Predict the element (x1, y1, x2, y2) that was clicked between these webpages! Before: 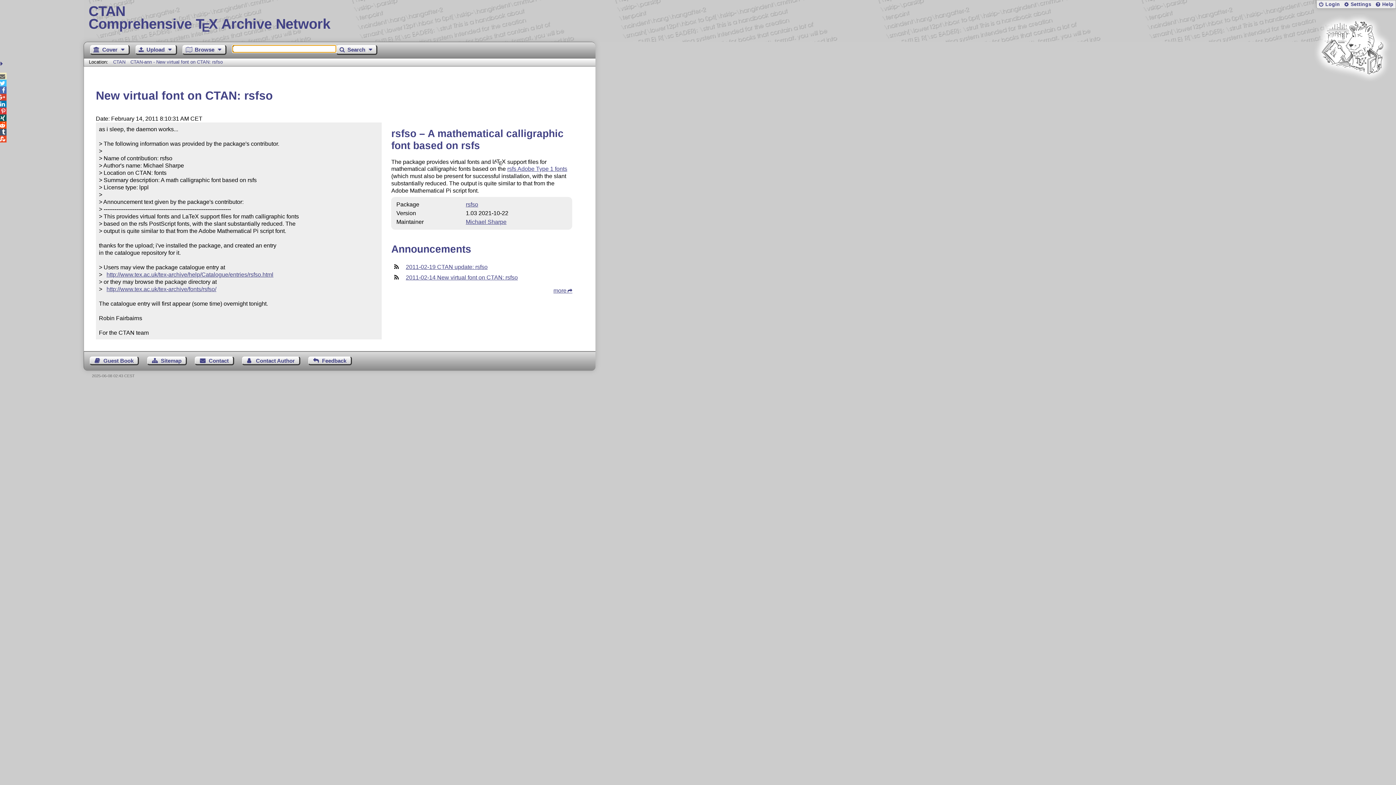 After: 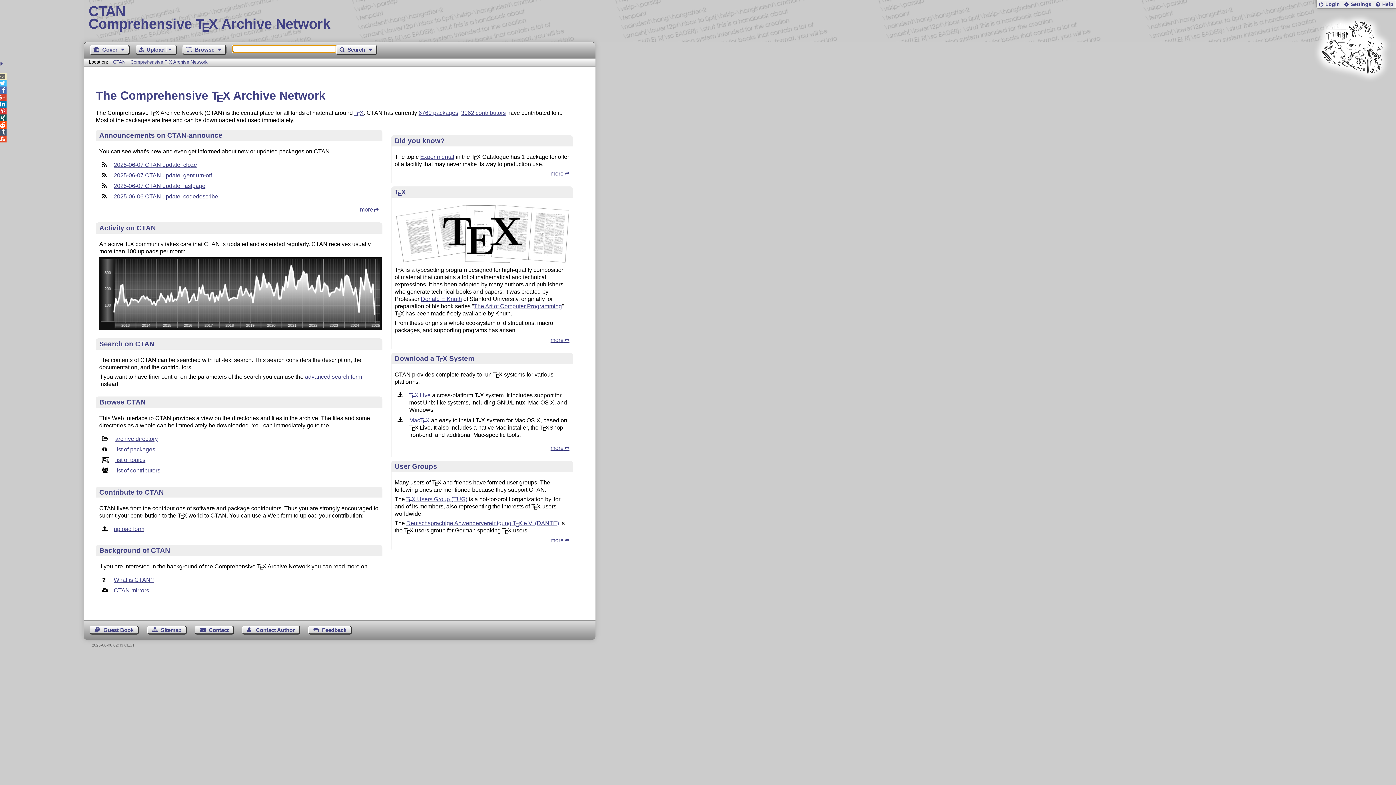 Action: label: CTAN bbox: (113, 59, 125, 64)